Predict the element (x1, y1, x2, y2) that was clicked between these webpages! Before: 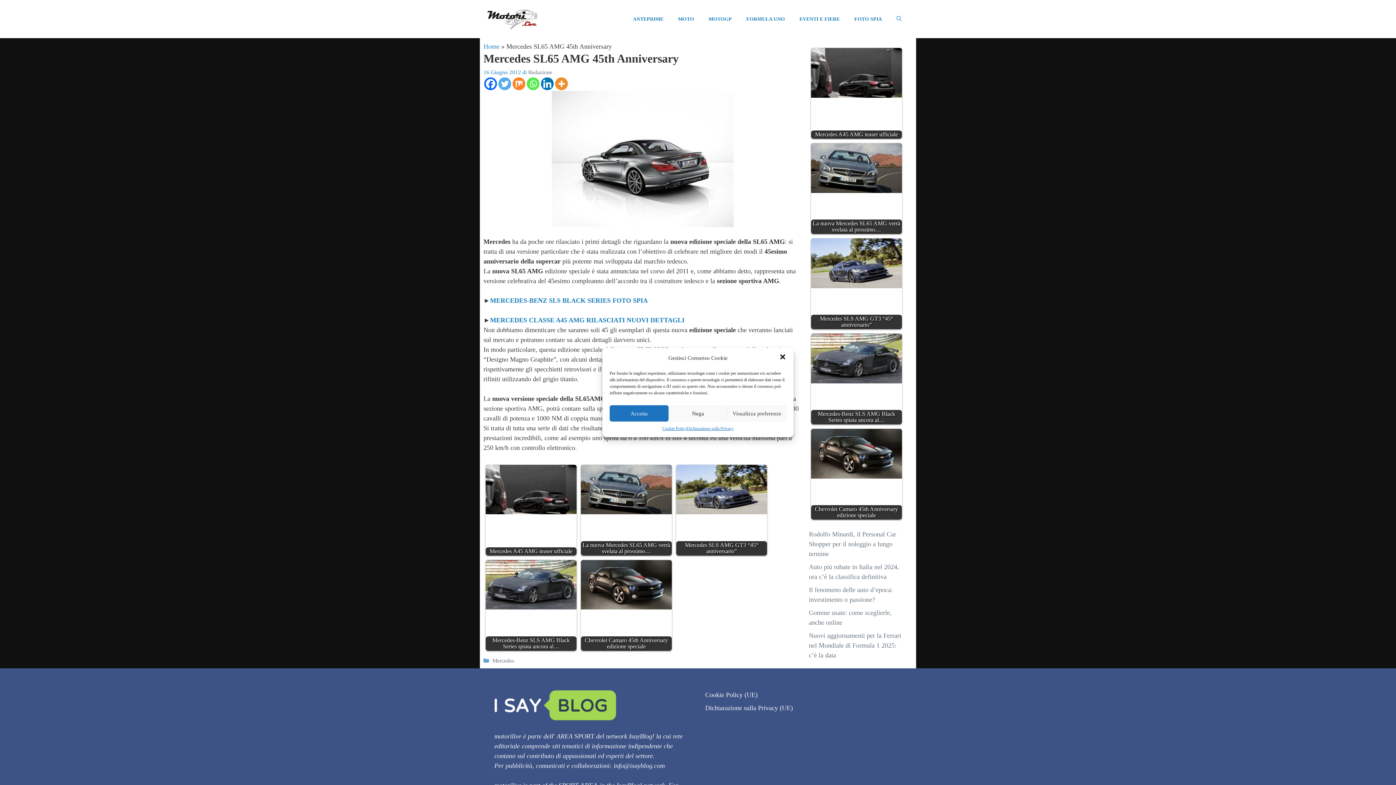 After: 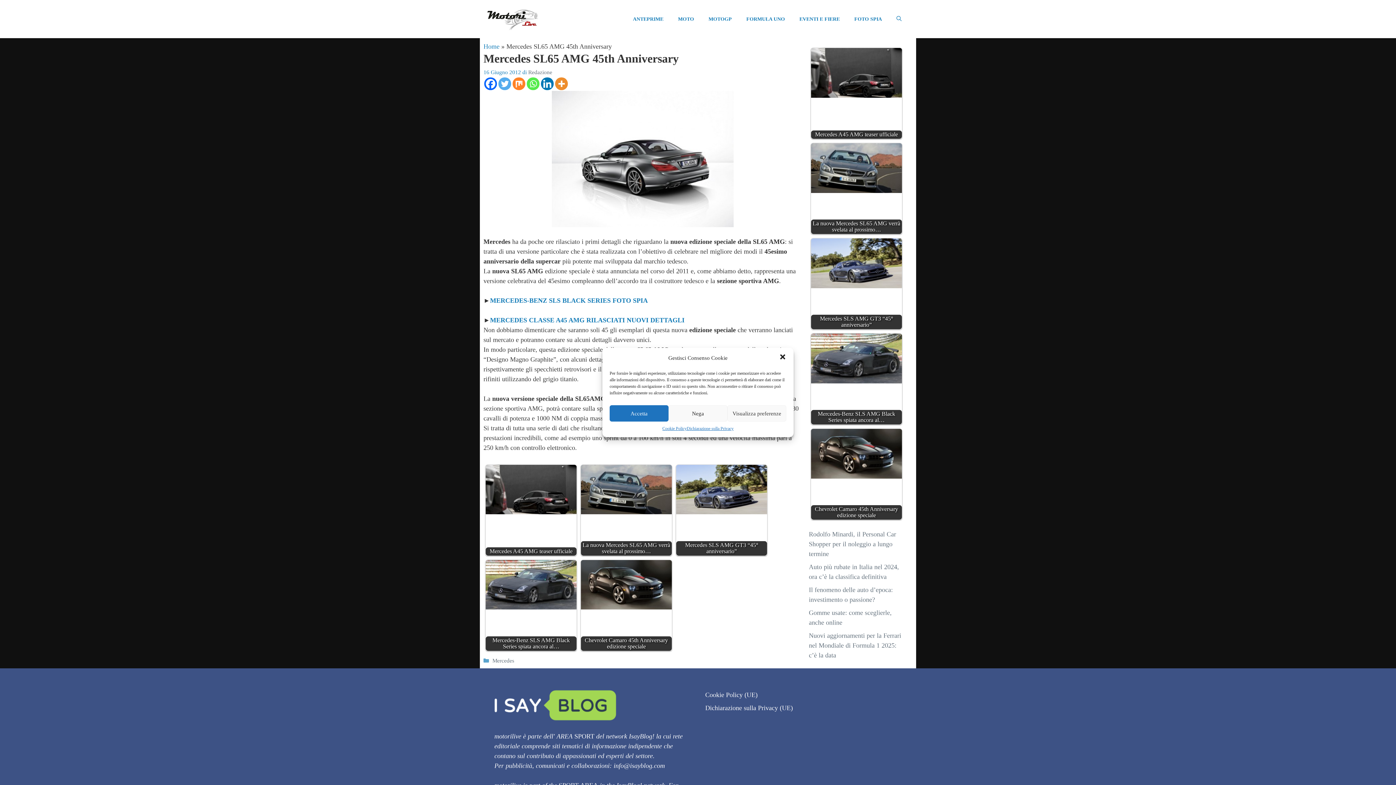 Action: label: MERCEDES-BENZ SLS BLACK SERIES FOTO SPIA
 bbox: (490, 297, 648, 304)